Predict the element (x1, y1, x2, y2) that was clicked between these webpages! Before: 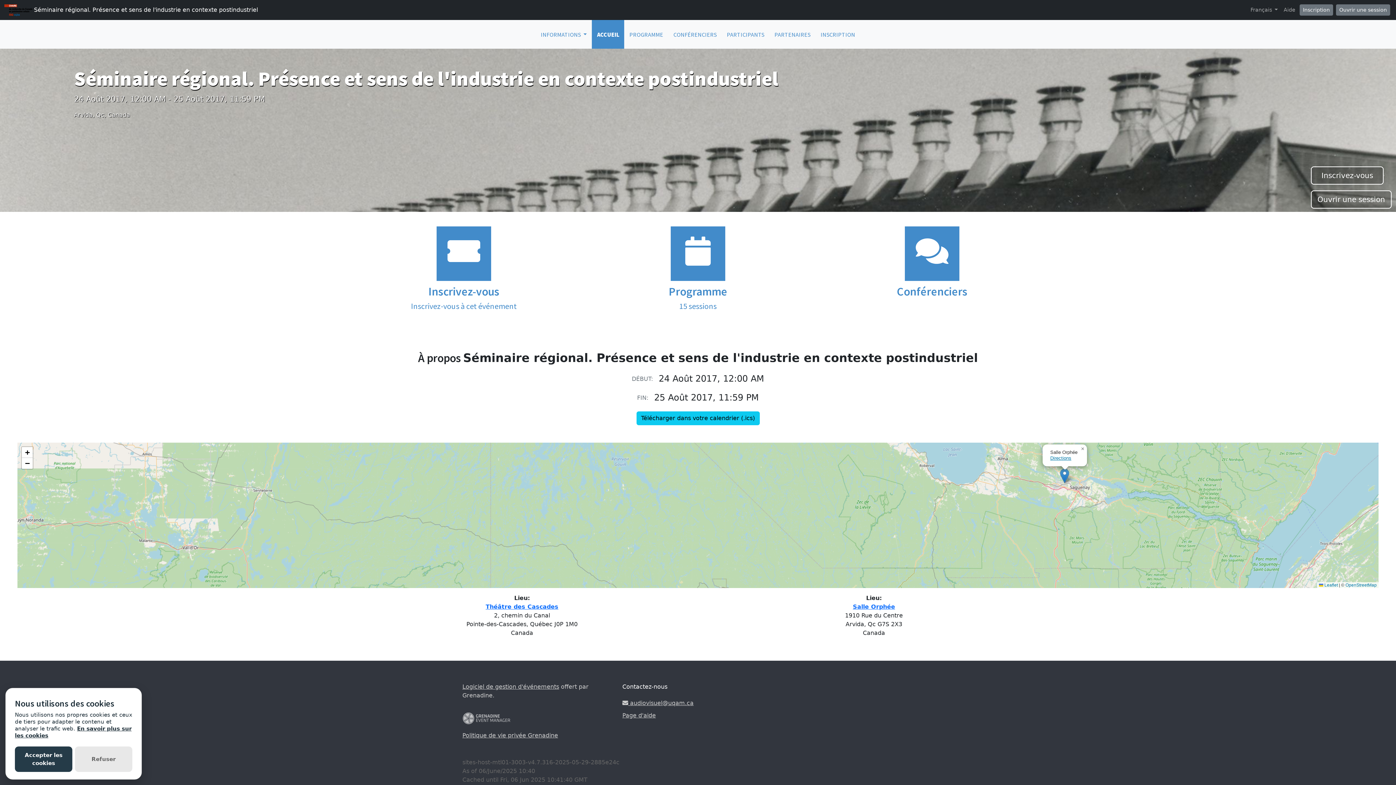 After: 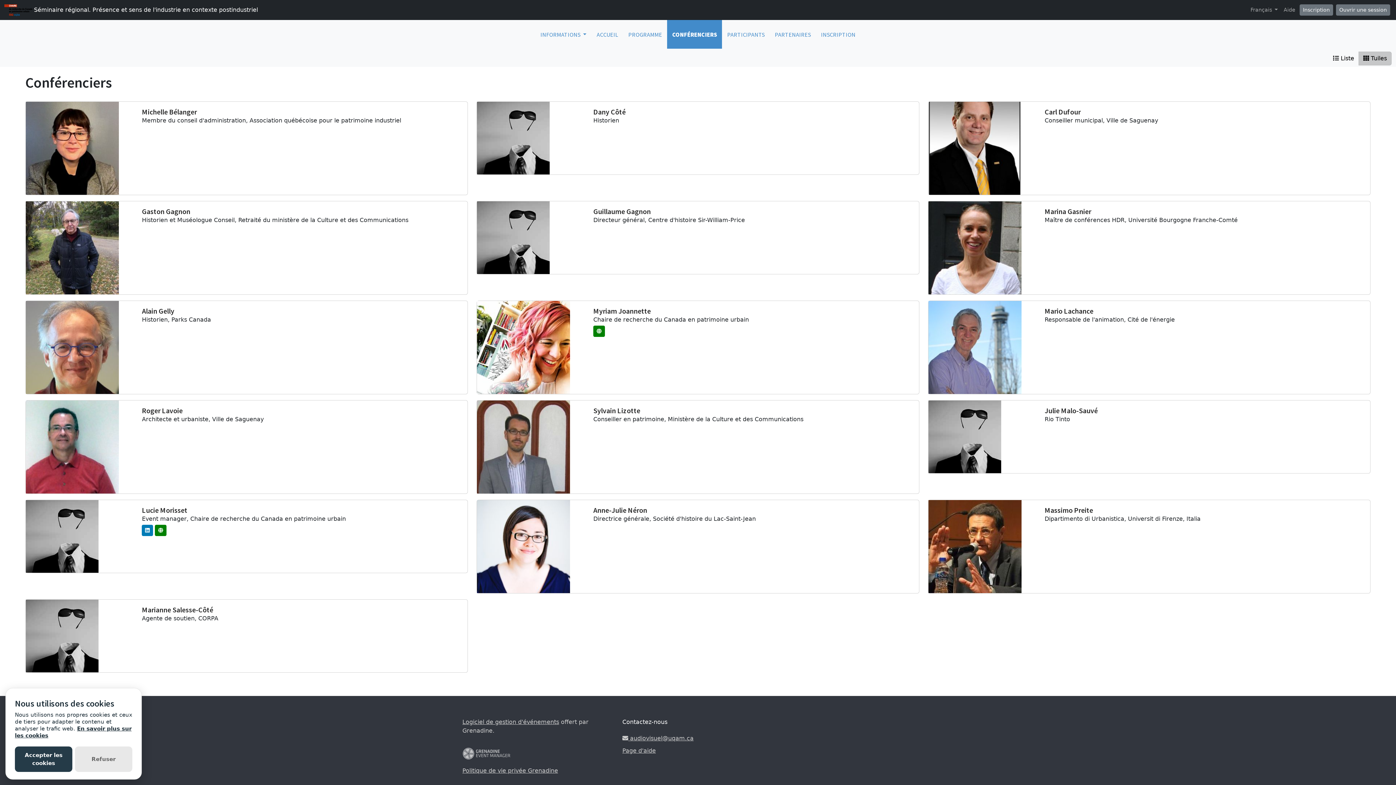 Action: bbox: (668, 20, 721, 48) label: CONFÉRENCIERS